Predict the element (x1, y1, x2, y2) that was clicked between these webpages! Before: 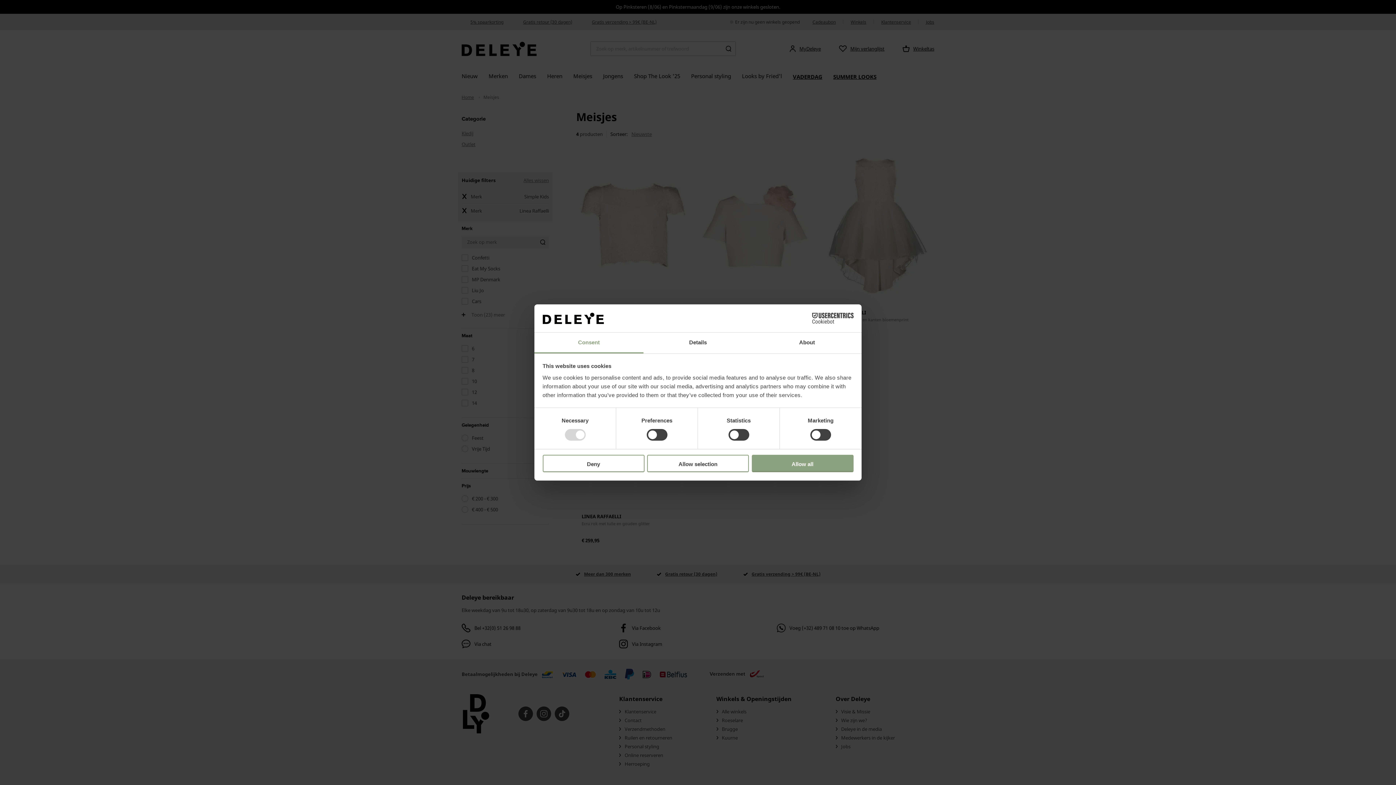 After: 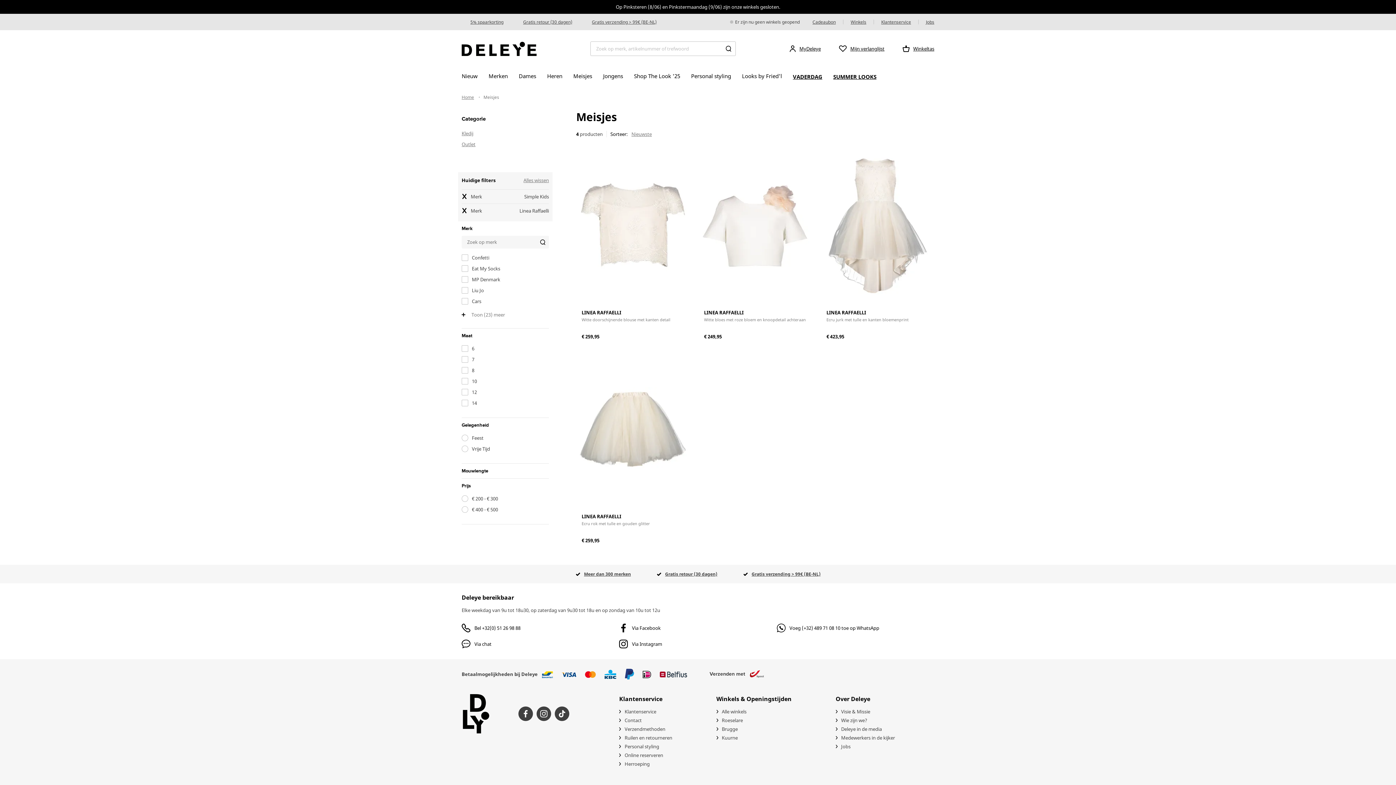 Action: bbox: (647, 454, 749, 472) label: Allow selection